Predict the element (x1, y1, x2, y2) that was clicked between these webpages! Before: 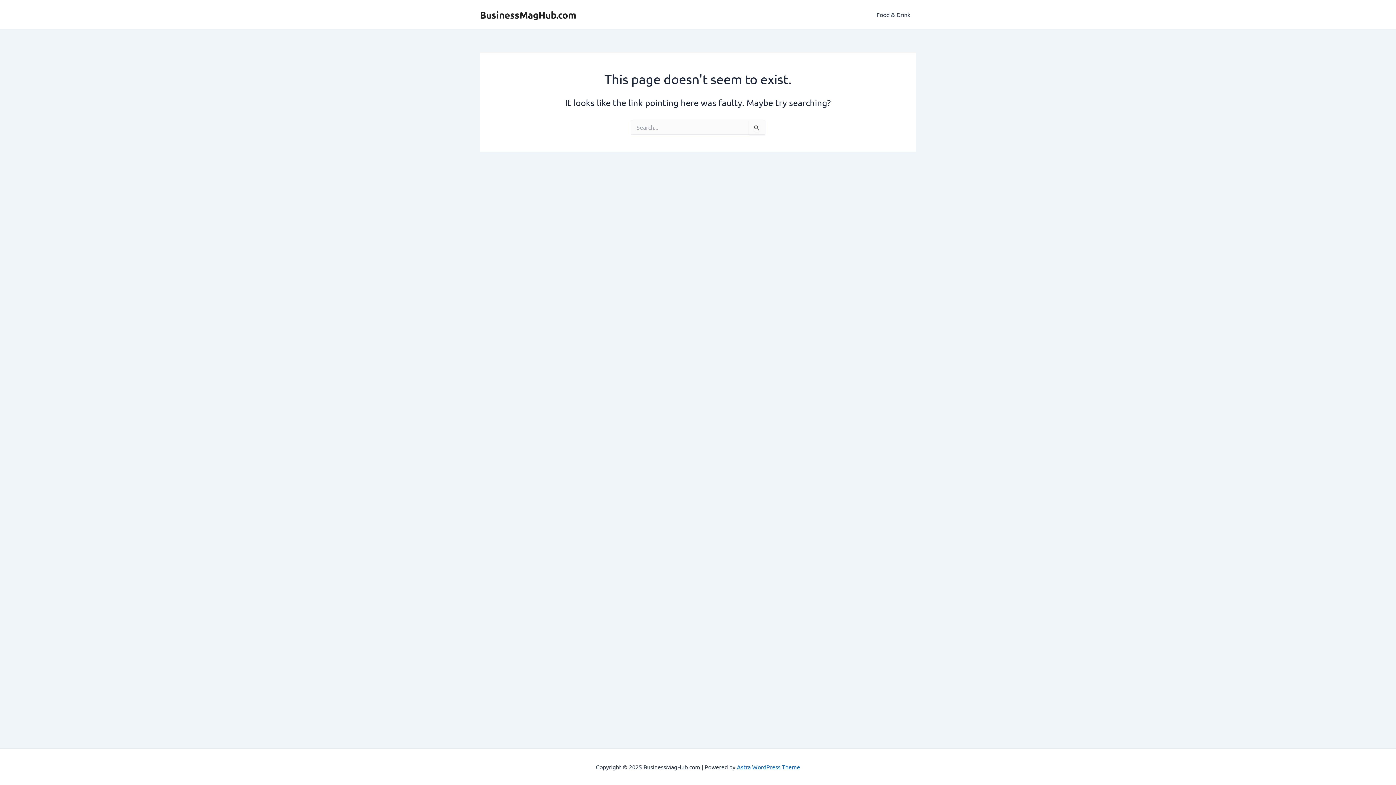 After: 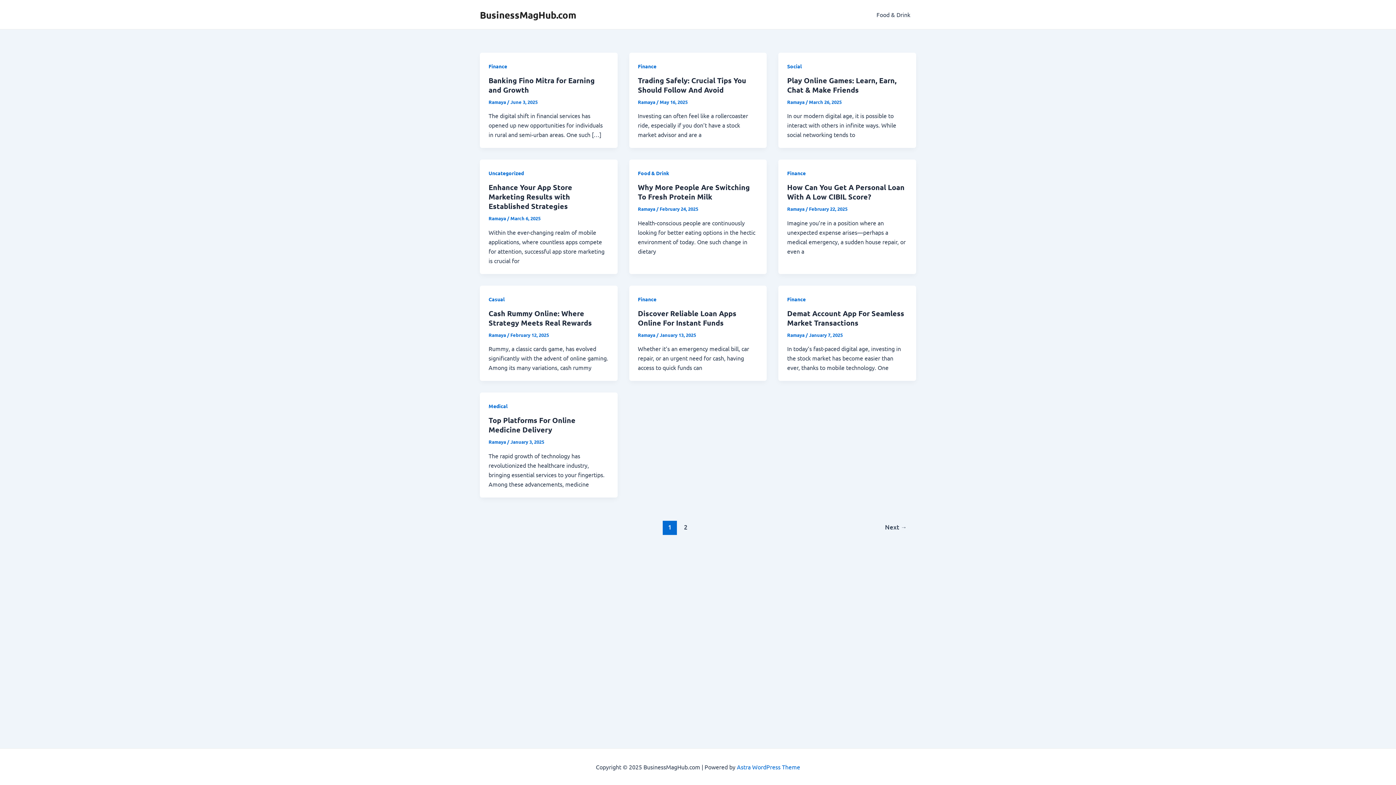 Action: bbox: (480, 8, 576, 20) label: BusinessMagHub.com